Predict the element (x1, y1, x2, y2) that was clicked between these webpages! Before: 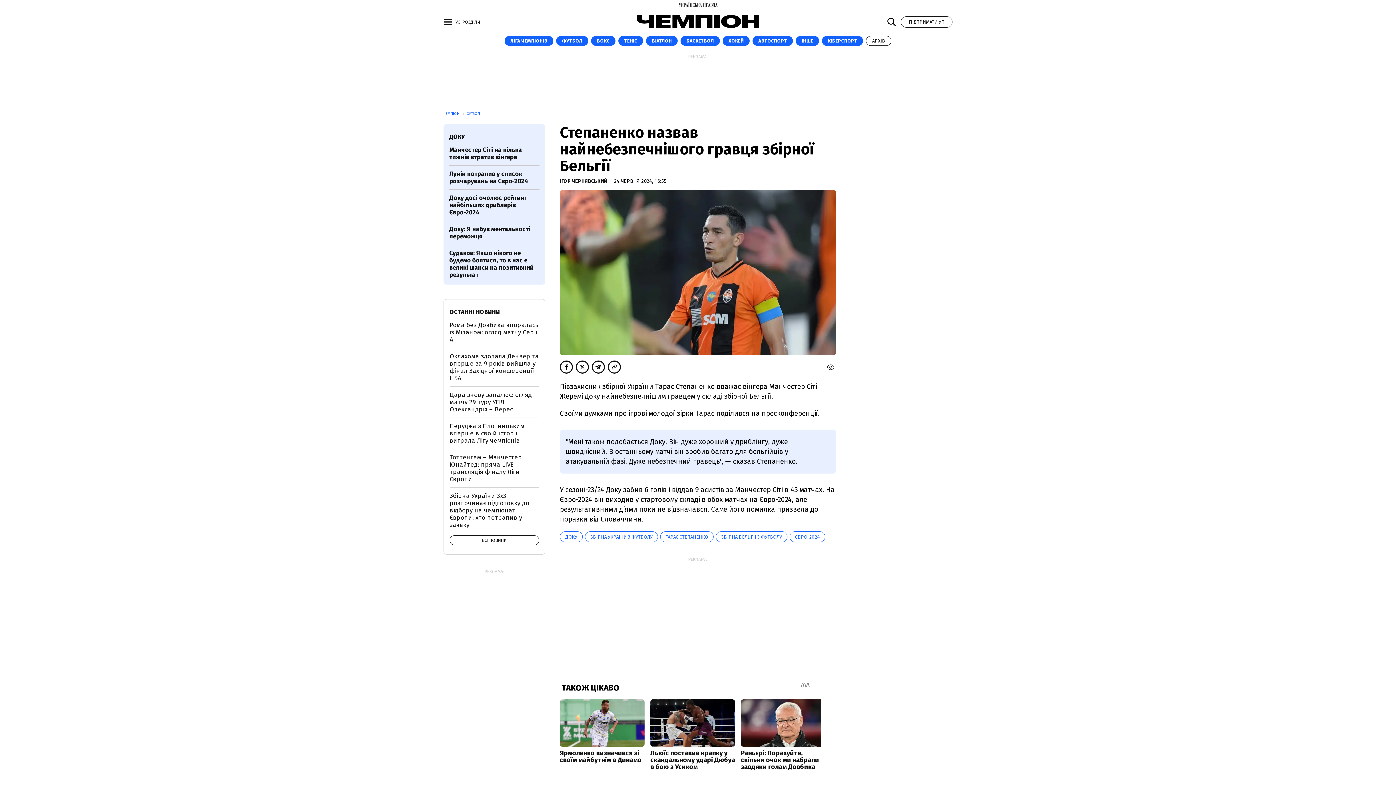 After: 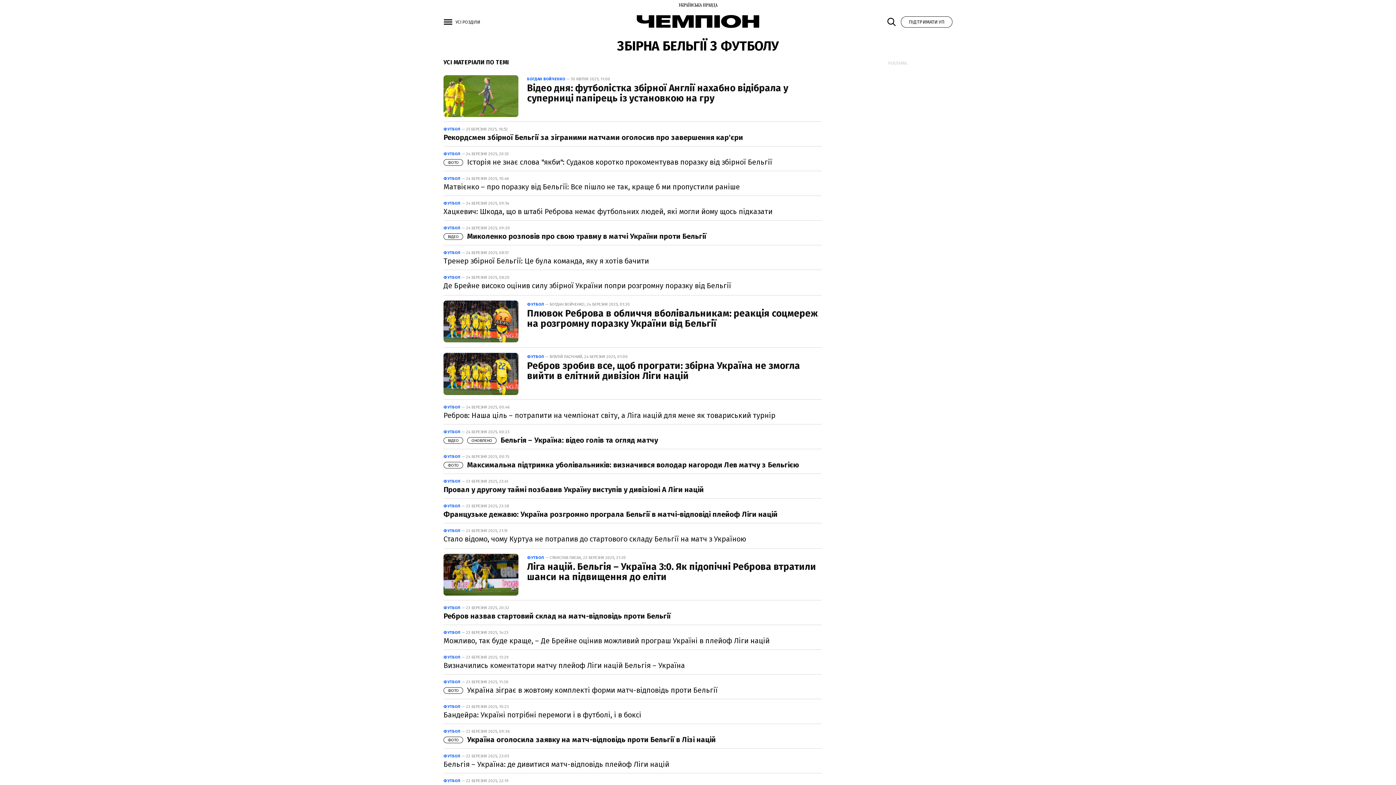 Action: label: ЗБІРНА БЕЛЬГІЇ З ФУТБОЛУ bbox: (716, 531, 787, 542)